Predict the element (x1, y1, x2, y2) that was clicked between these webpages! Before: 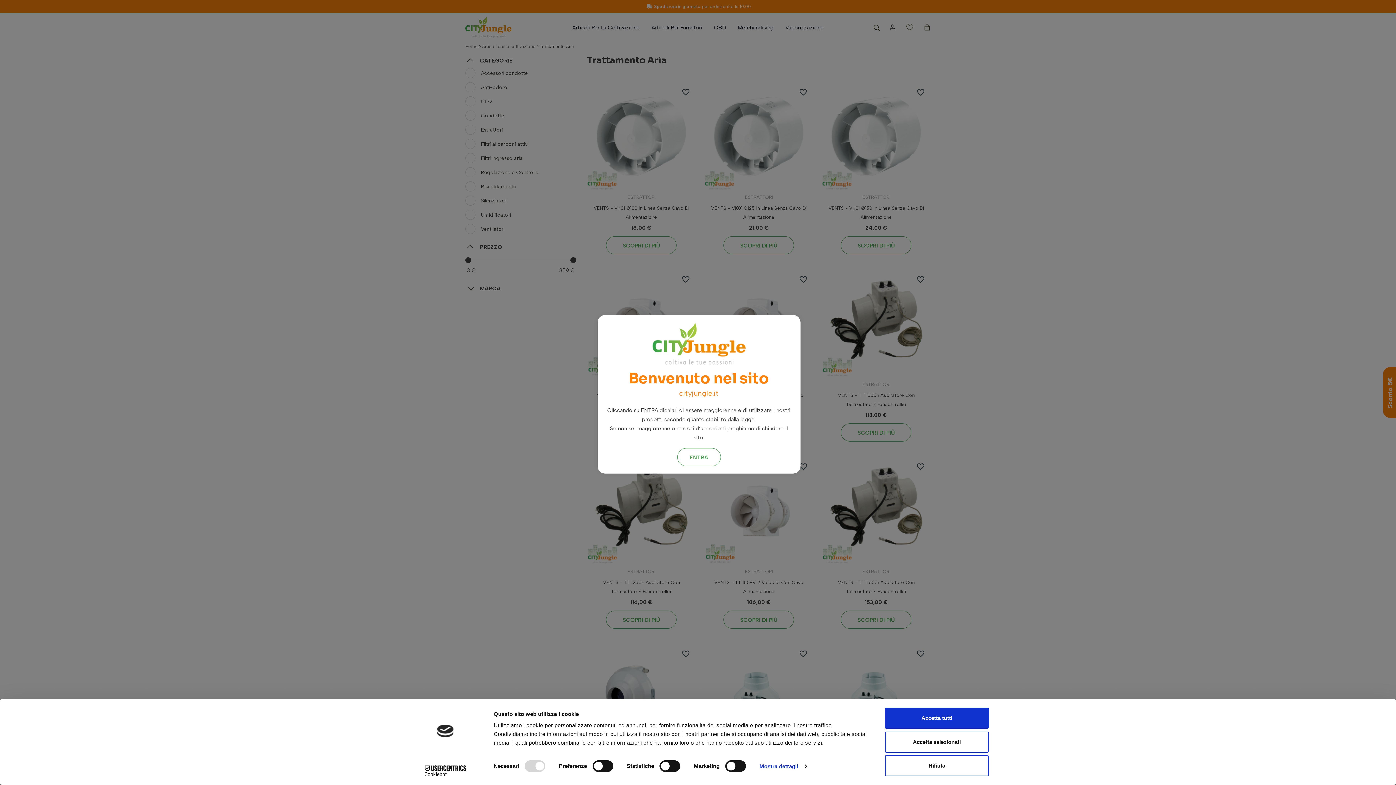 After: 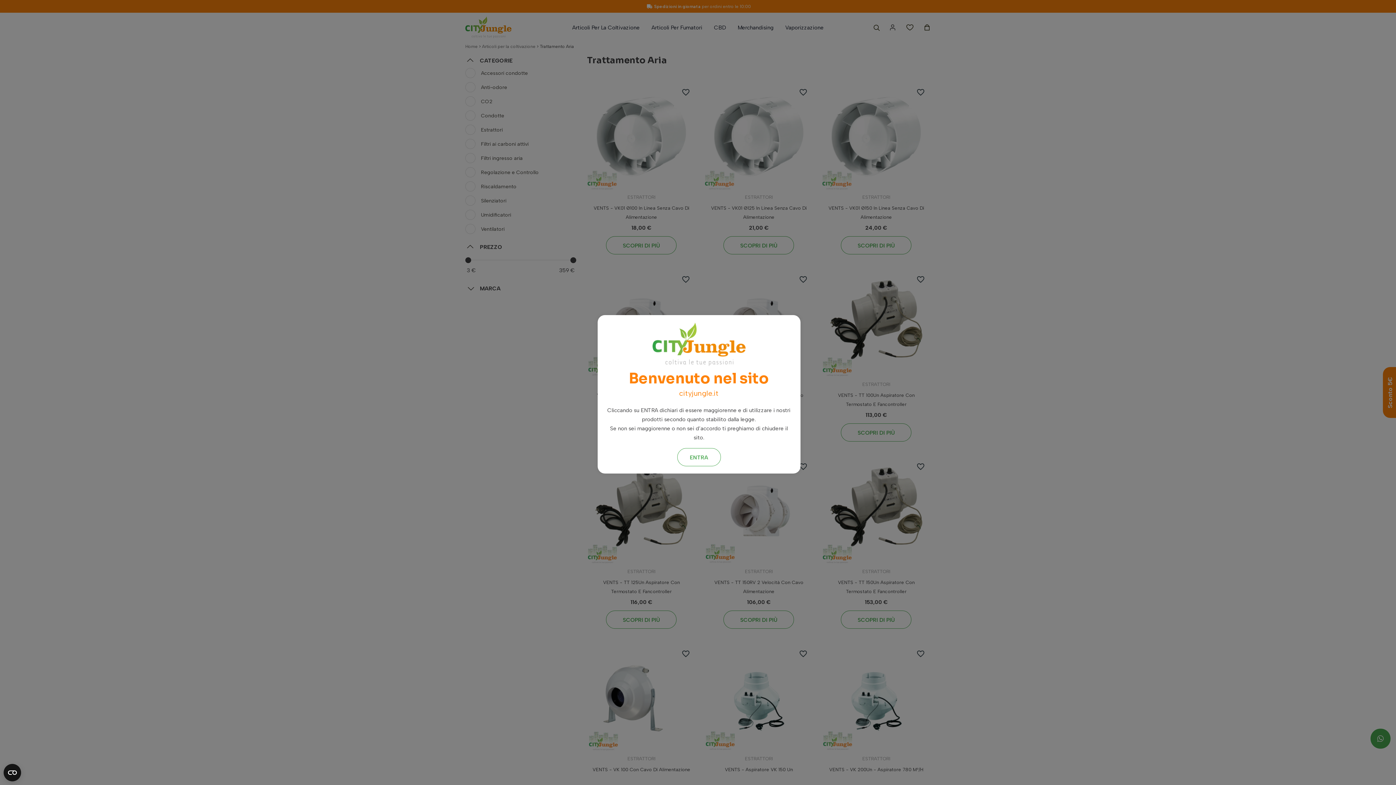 Action: label: Accetta selezionati bbox: (885, 731, 989, 752)